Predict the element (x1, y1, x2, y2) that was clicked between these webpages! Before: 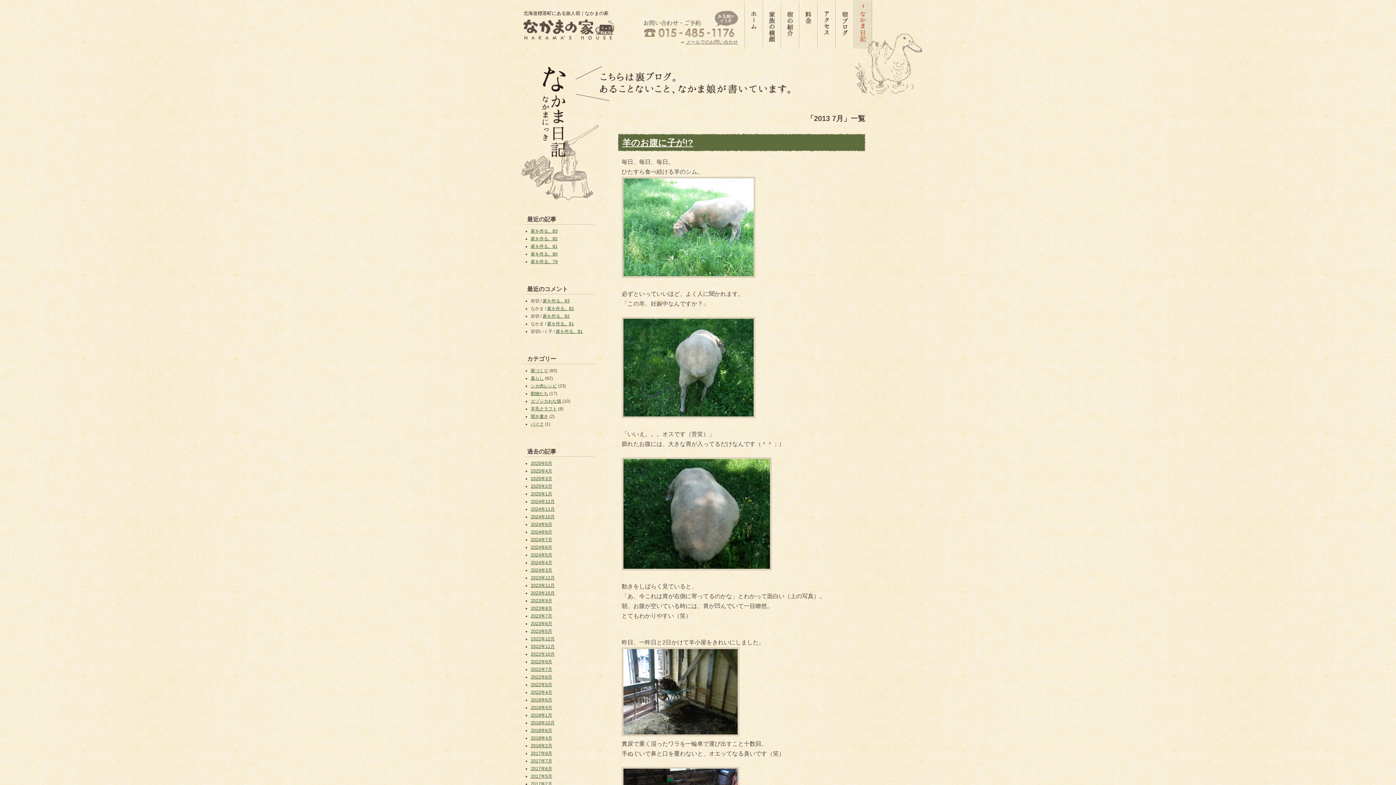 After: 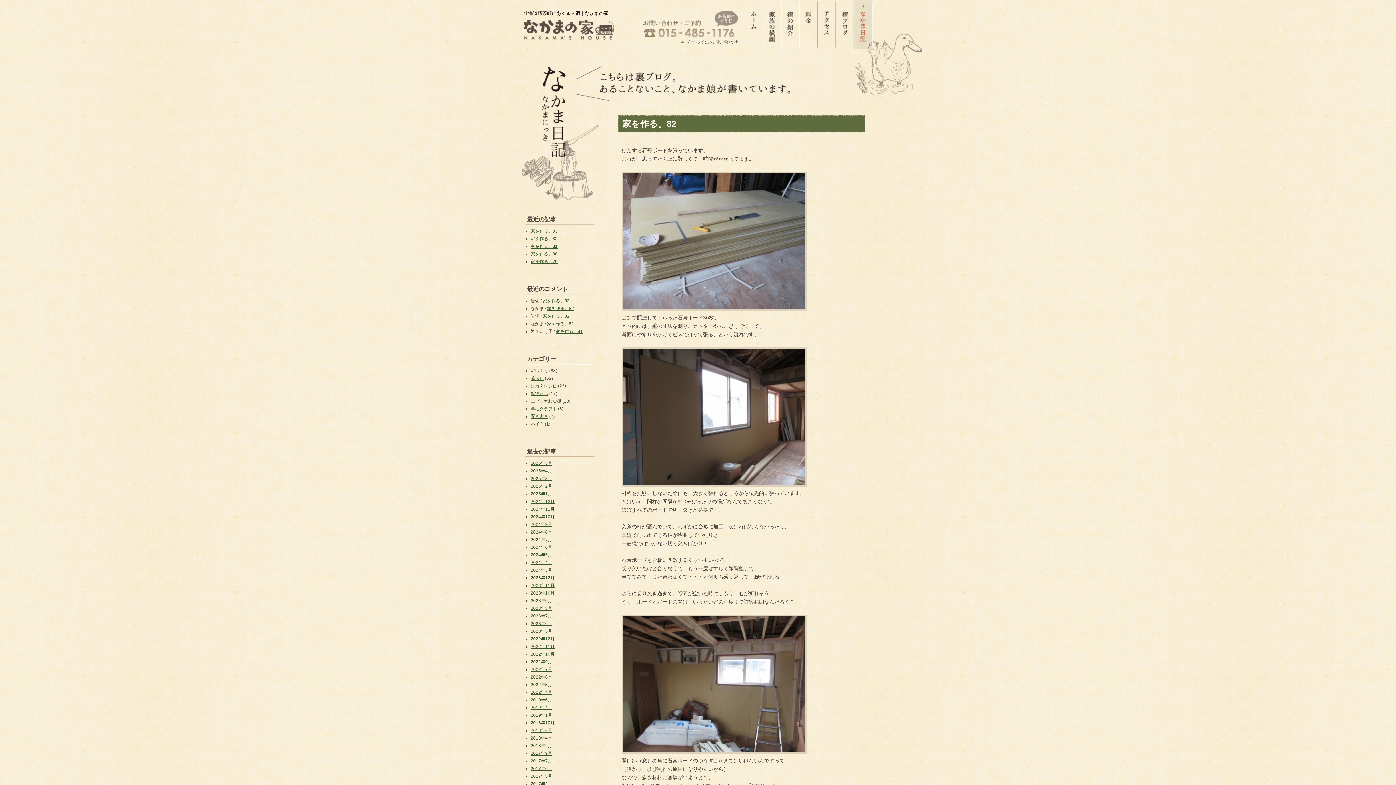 Action: label: 家を作る。82 bbox: (542, 313, 569, 318)